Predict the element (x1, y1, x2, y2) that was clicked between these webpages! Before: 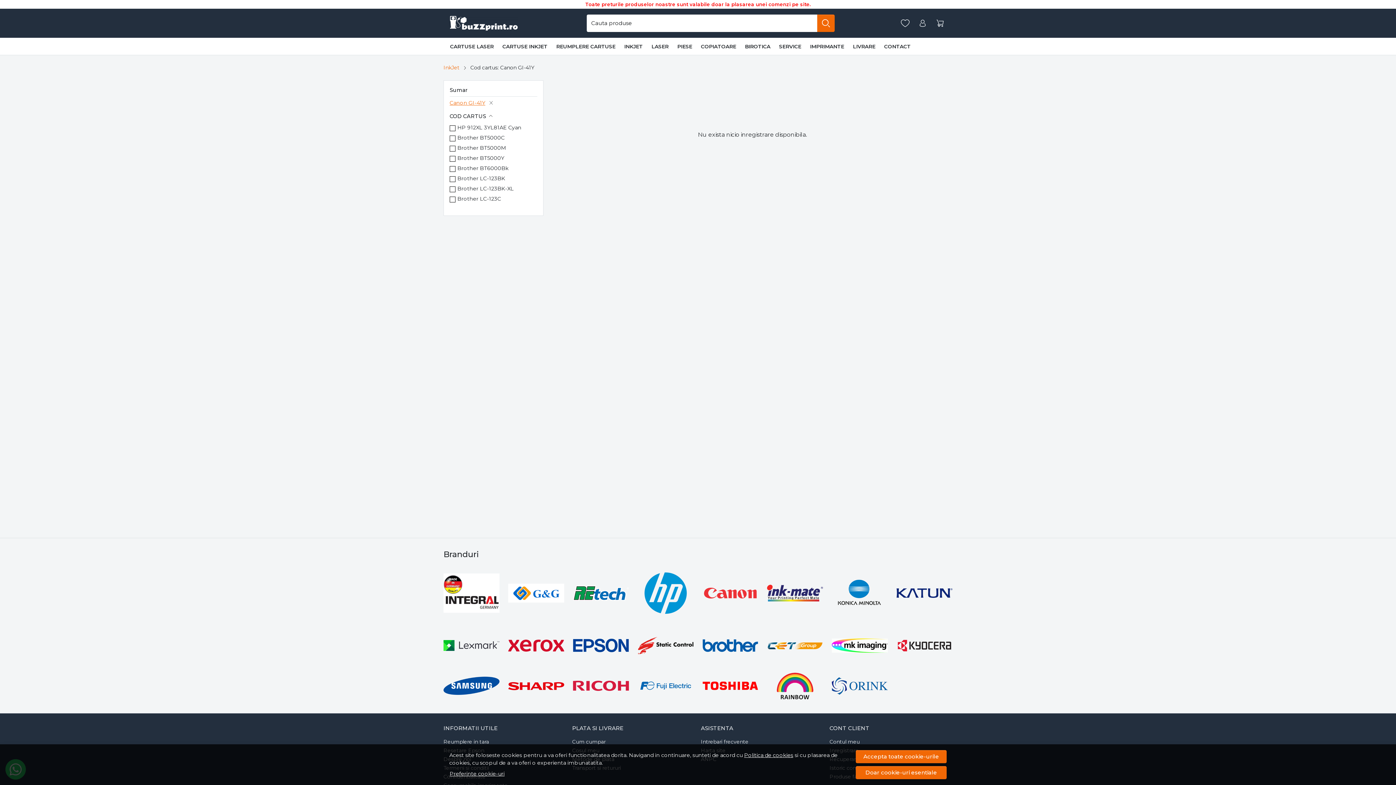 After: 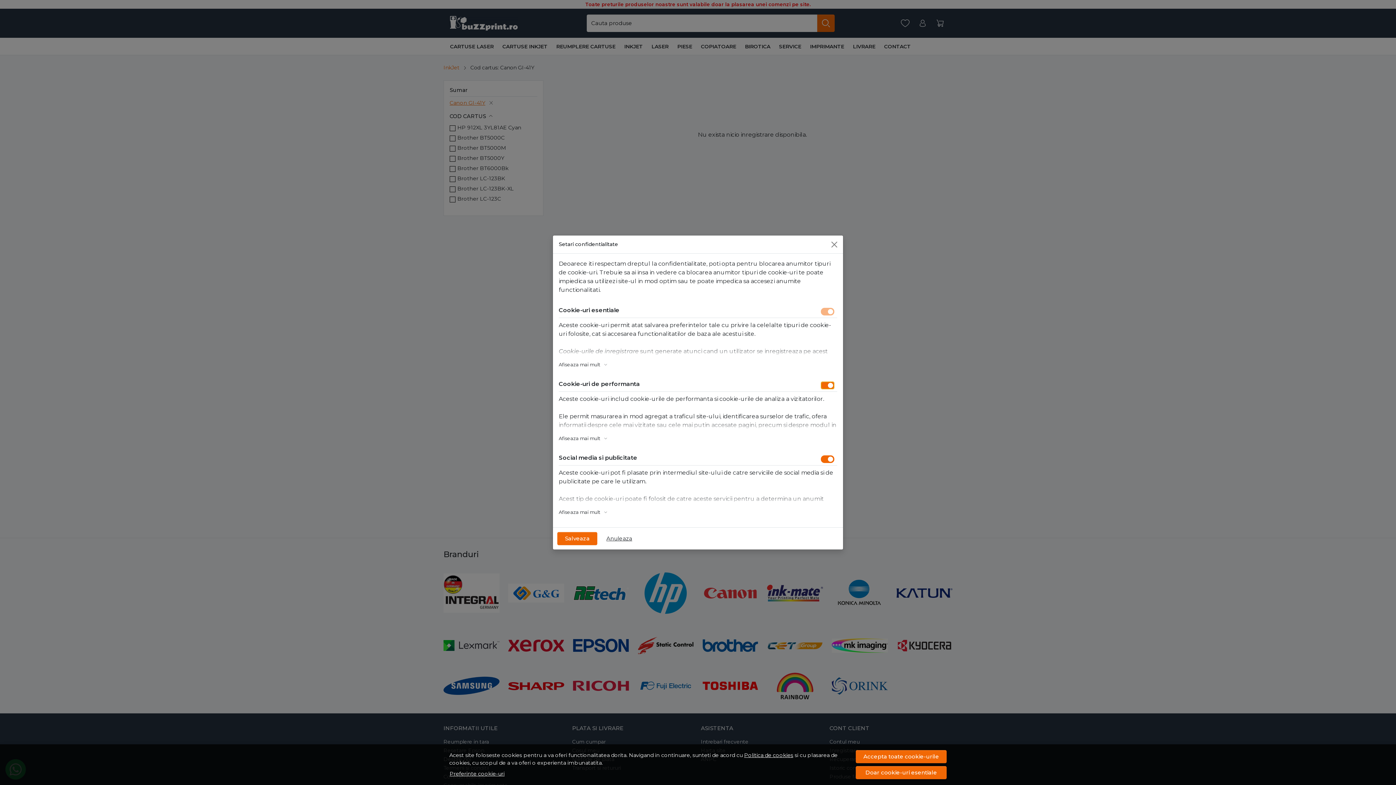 Action: bbox: (449, 770, 505, 778) label: Preferinte cookie-uri